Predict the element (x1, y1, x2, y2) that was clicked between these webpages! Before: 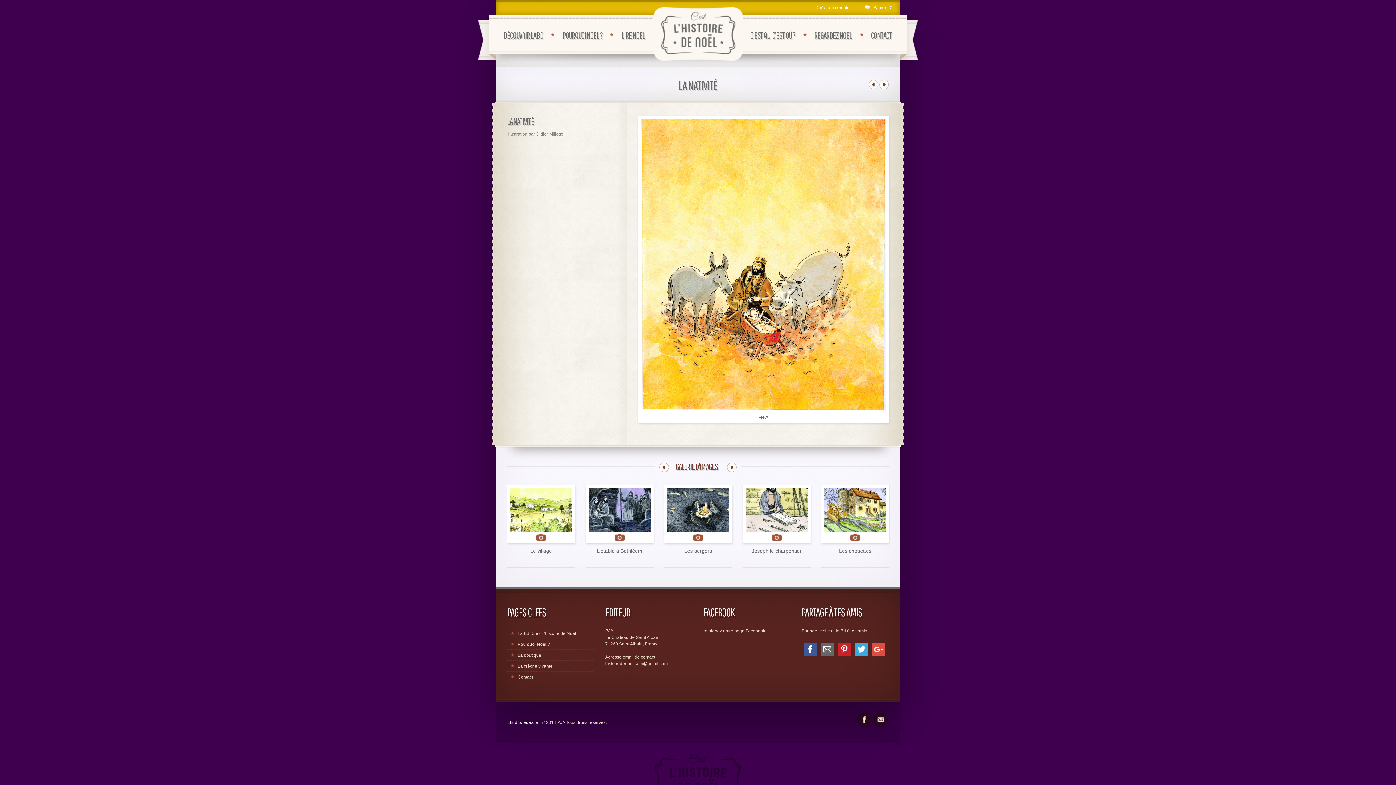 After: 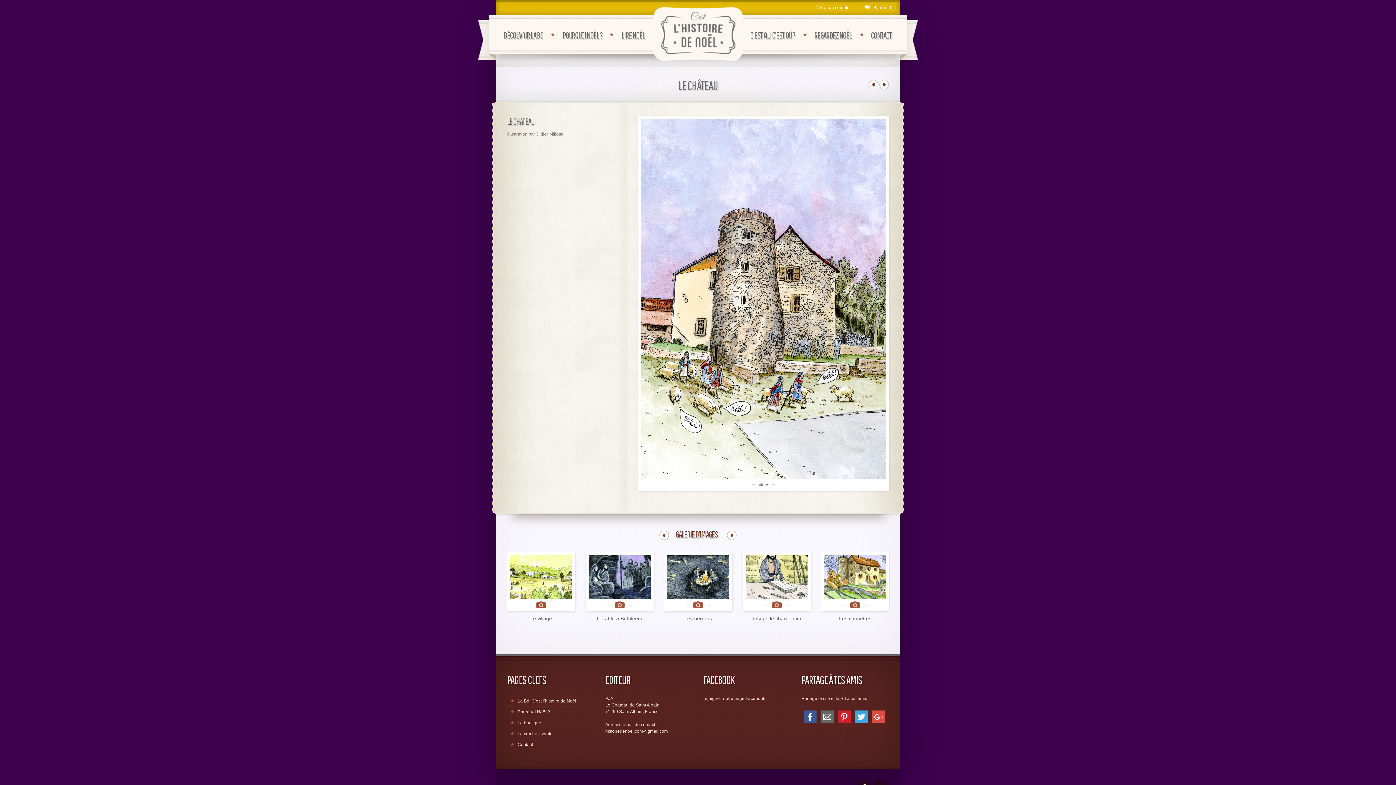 Action: bbox: (869, 80, 878, 89)